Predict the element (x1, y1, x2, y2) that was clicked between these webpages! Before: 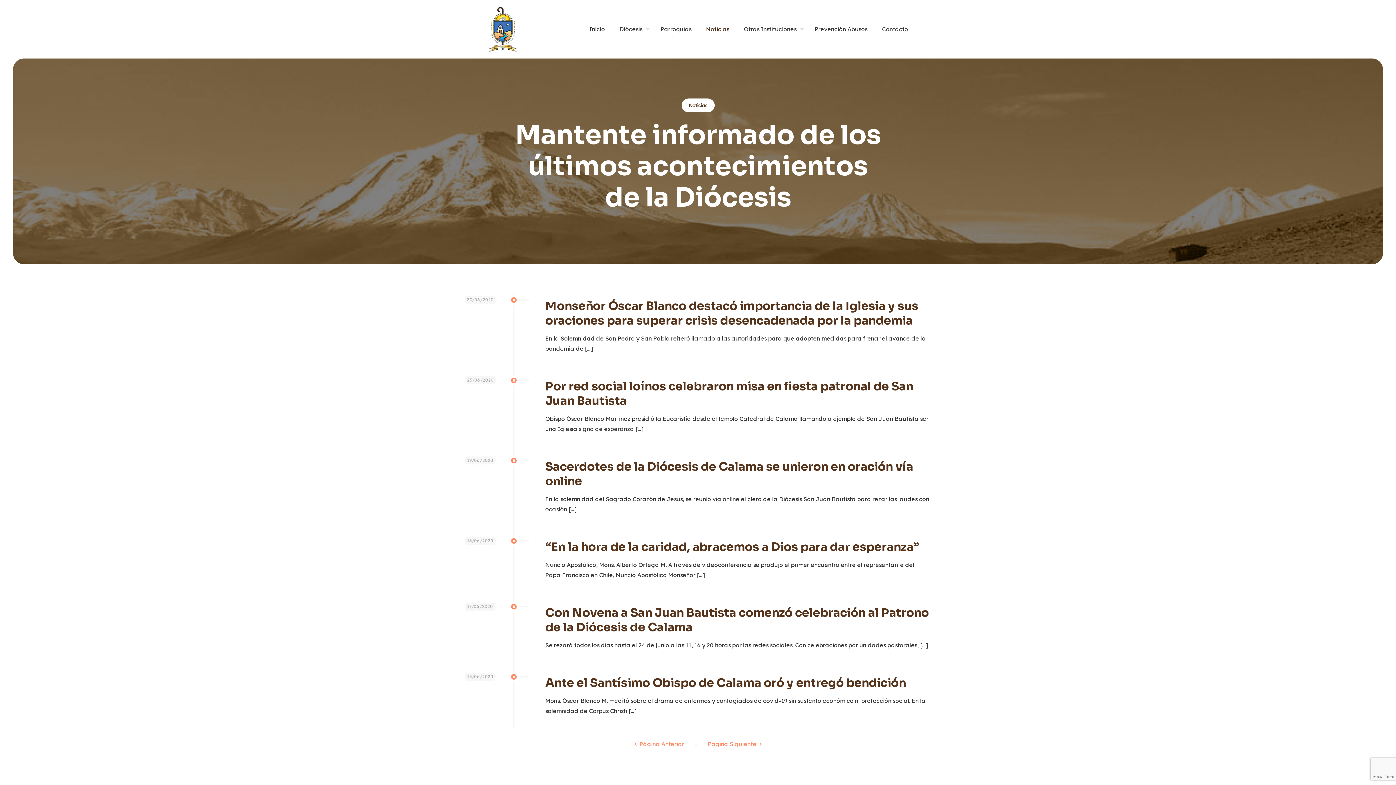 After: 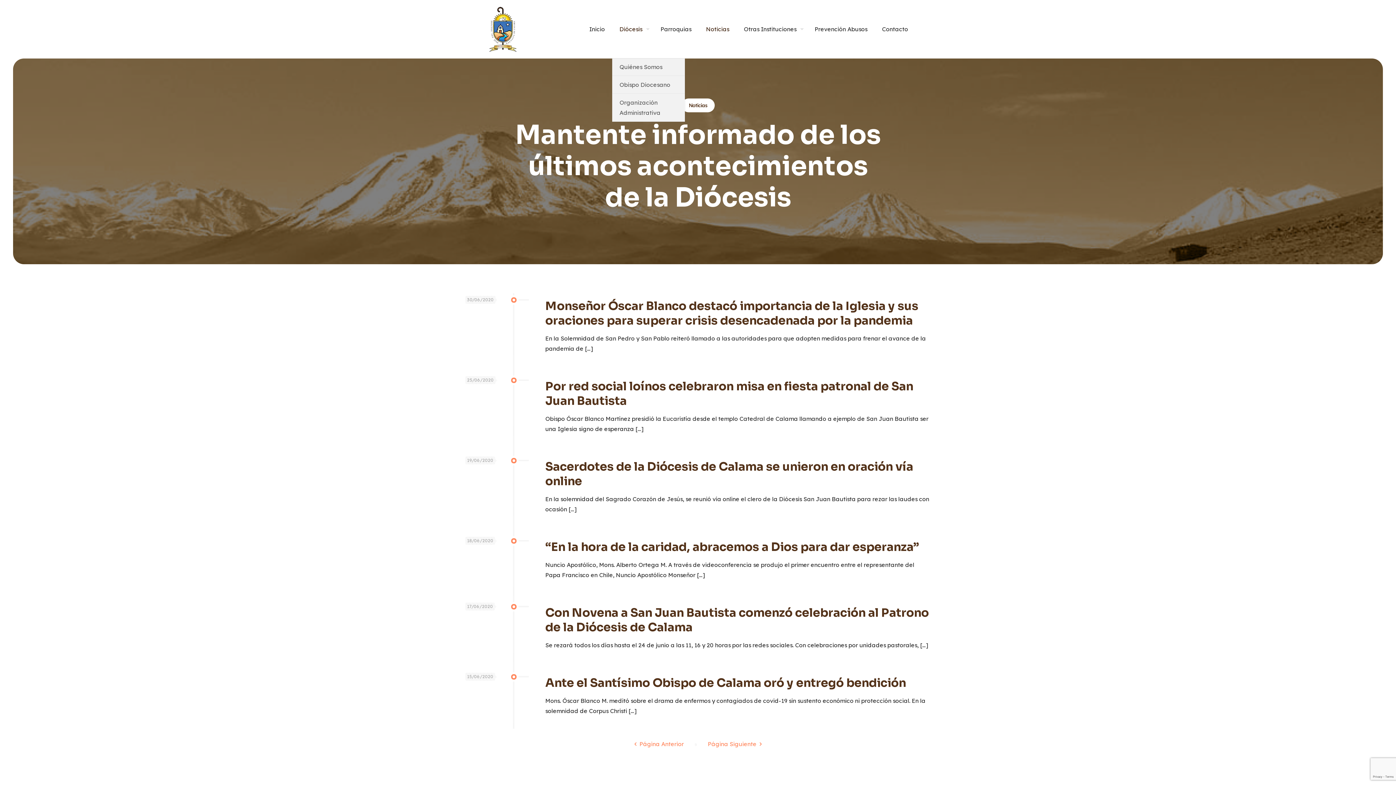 Action: bbox: (612, 0, 653, 58) label: Diócesis